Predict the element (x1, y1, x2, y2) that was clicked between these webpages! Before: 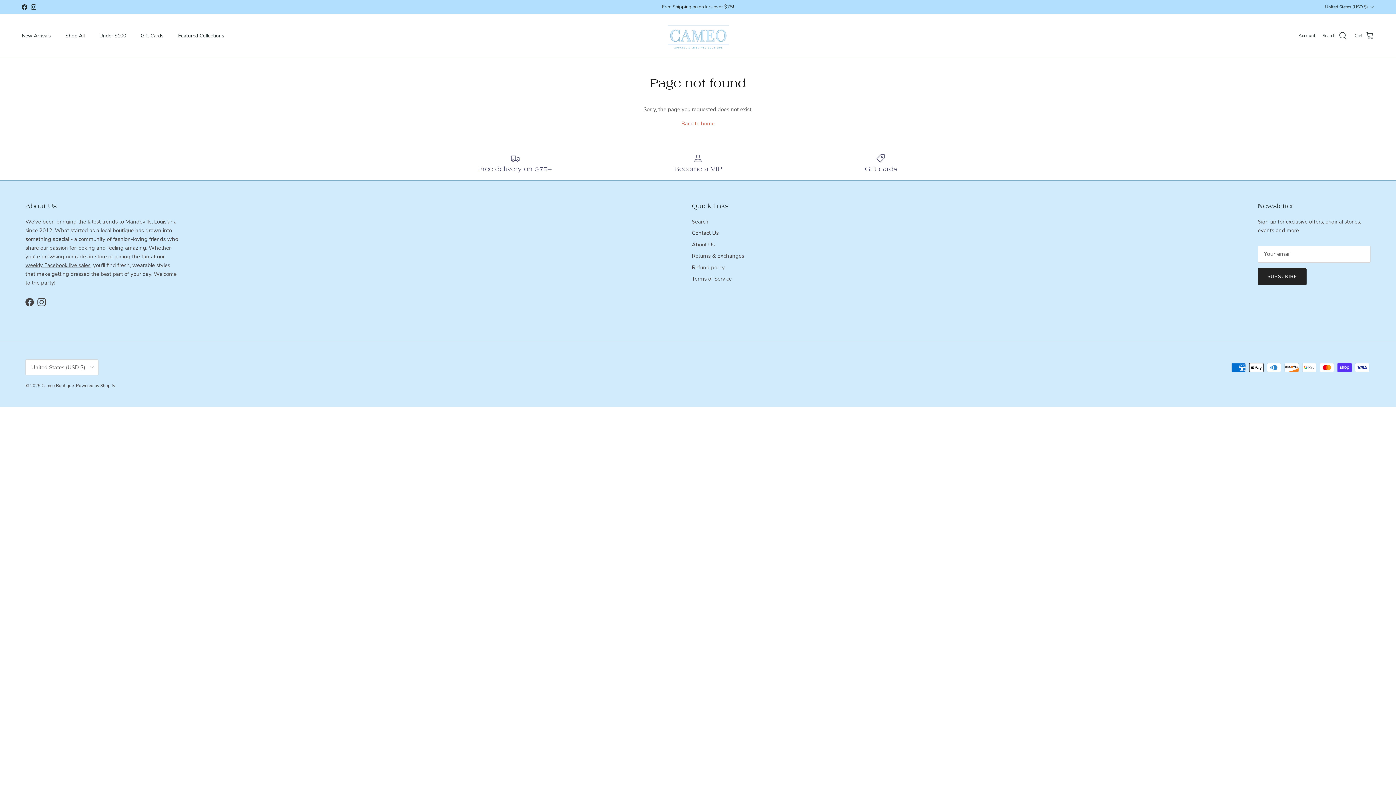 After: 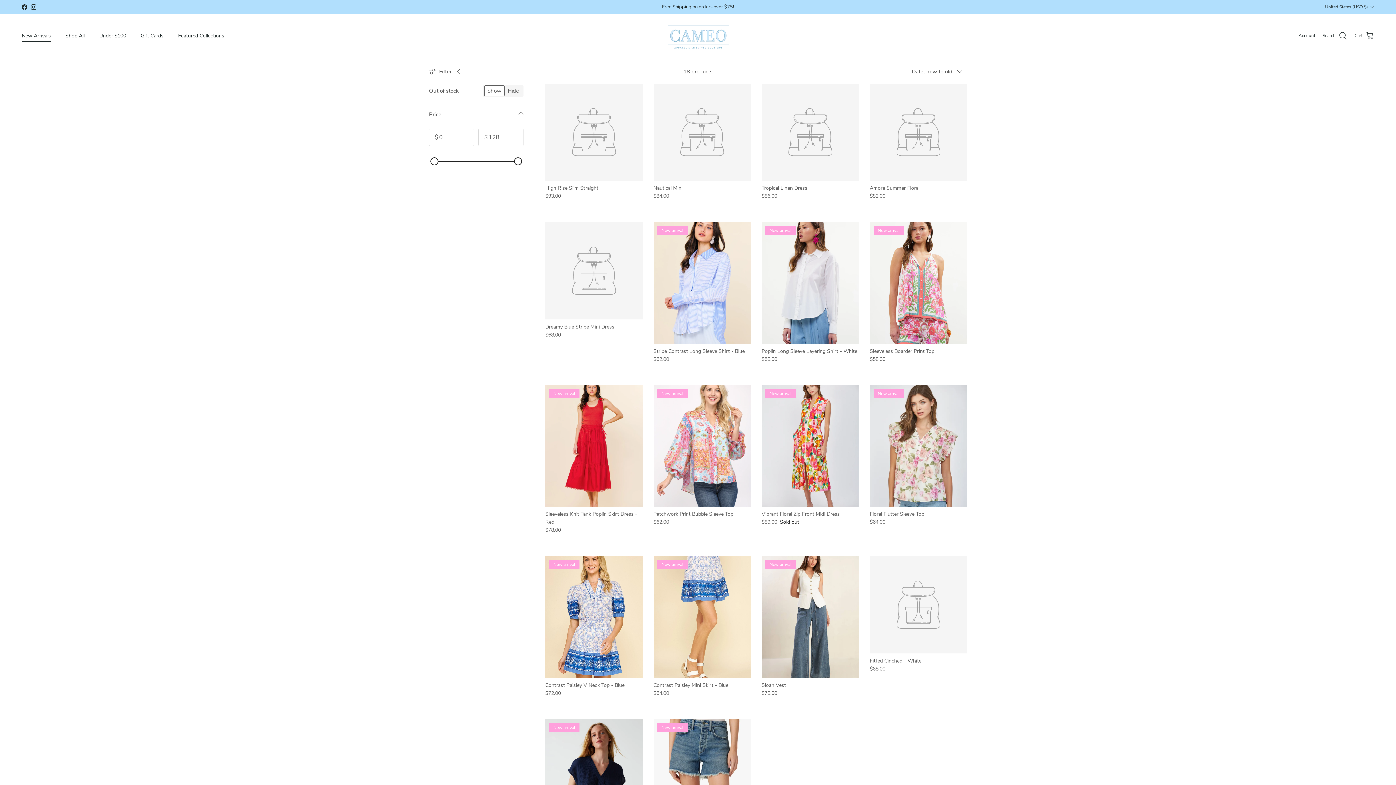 Action: bbox: (15, 24, 57, 47) label: New Arrivals